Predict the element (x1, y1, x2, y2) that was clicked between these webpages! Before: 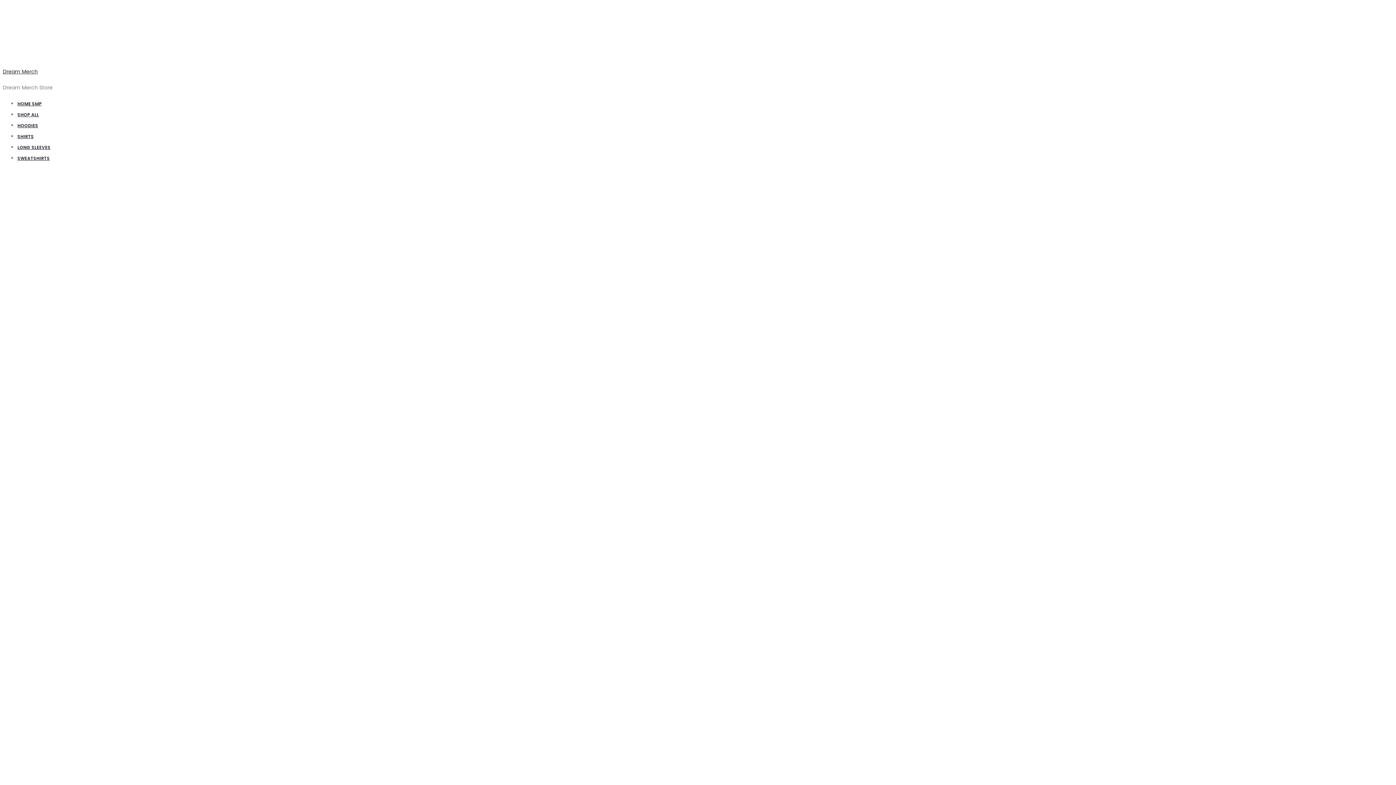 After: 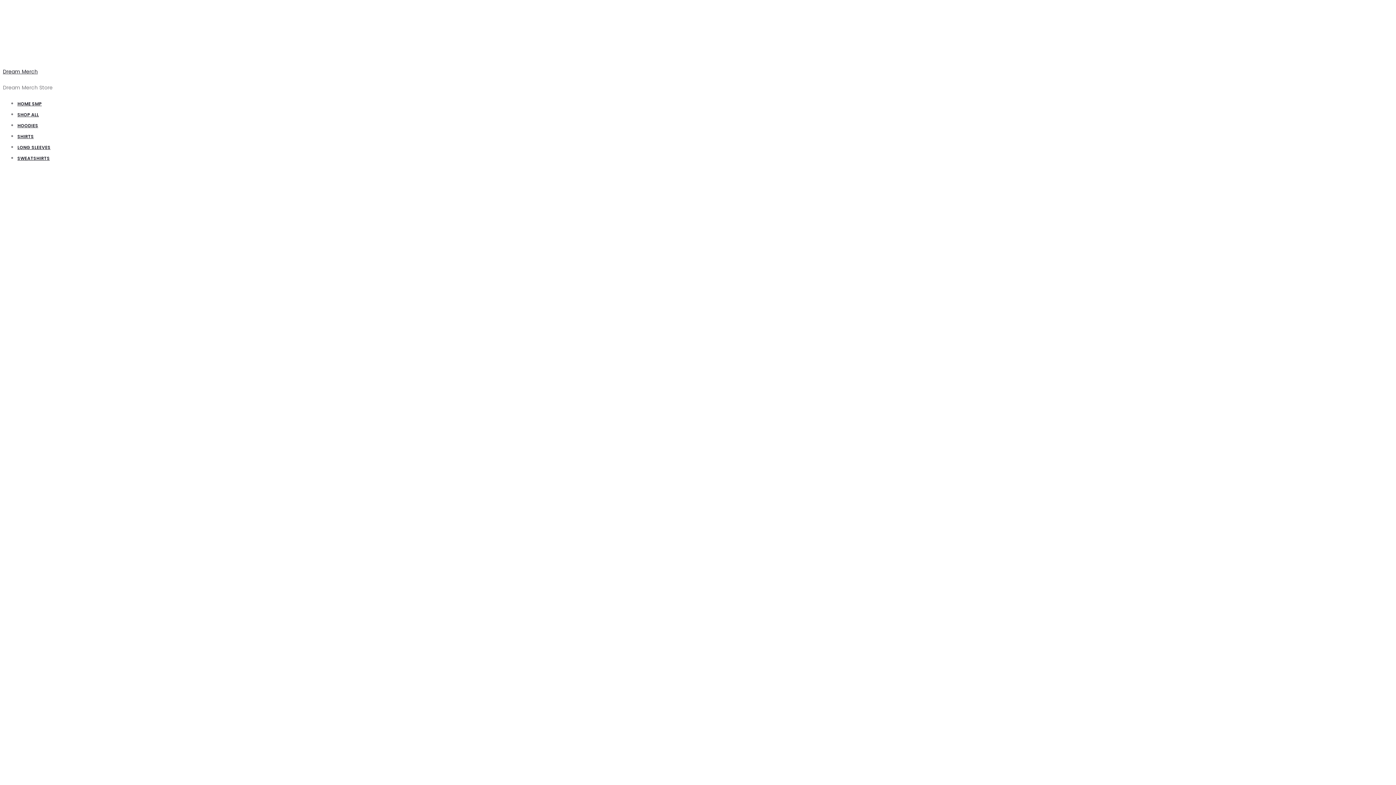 Action: bbox: (17, 133, 33, 139) label: SHIRTS